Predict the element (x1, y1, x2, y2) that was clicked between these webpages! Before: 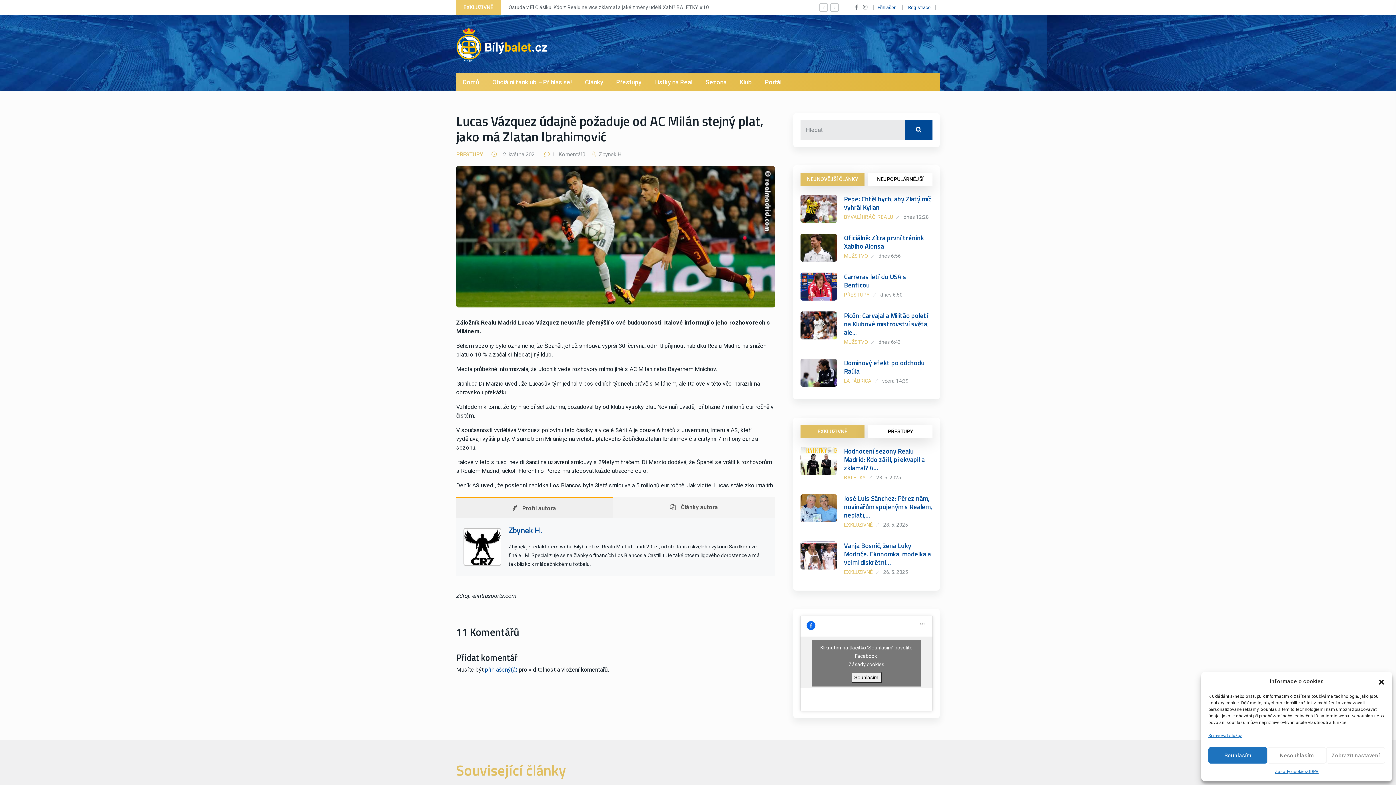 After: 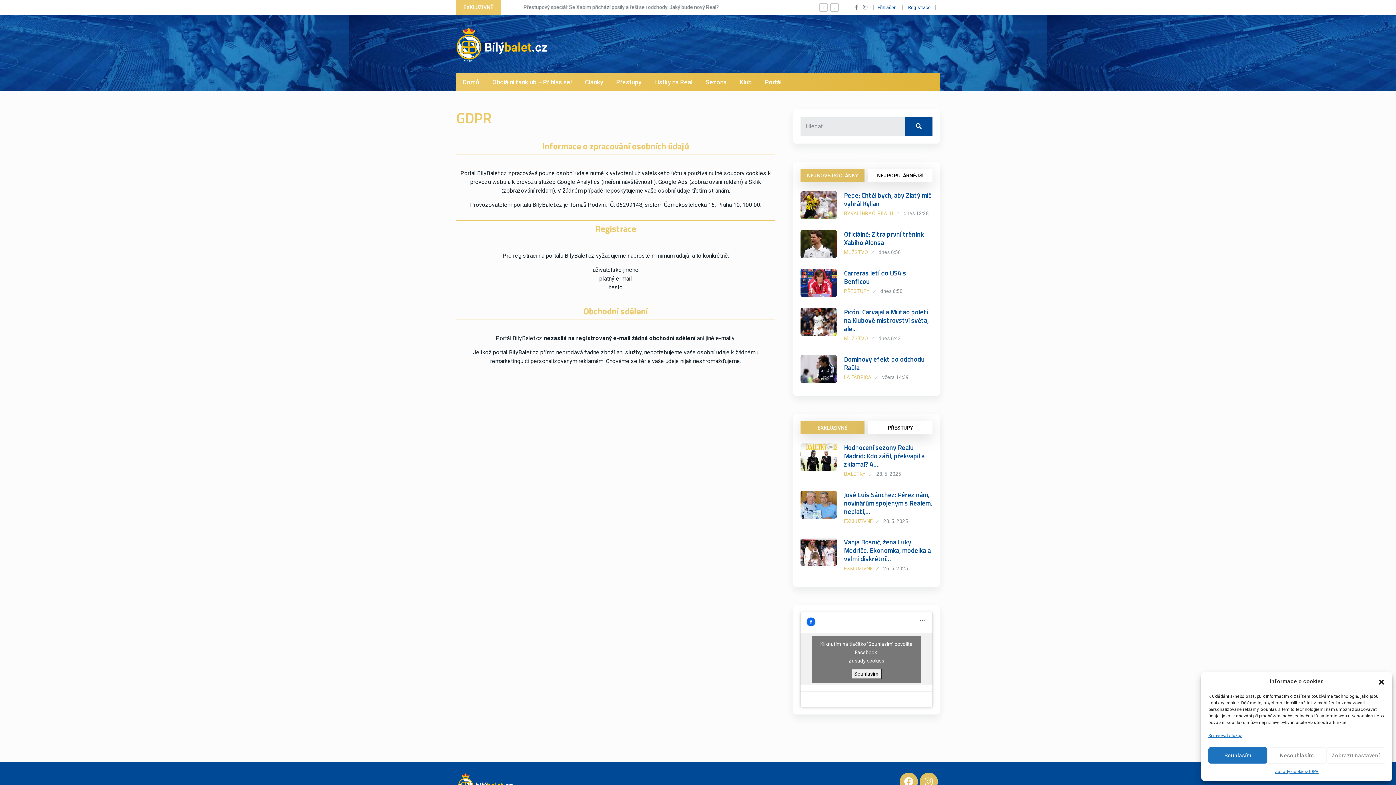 Action: label: GDPR bbox: (1307, 767, 1318, 776)